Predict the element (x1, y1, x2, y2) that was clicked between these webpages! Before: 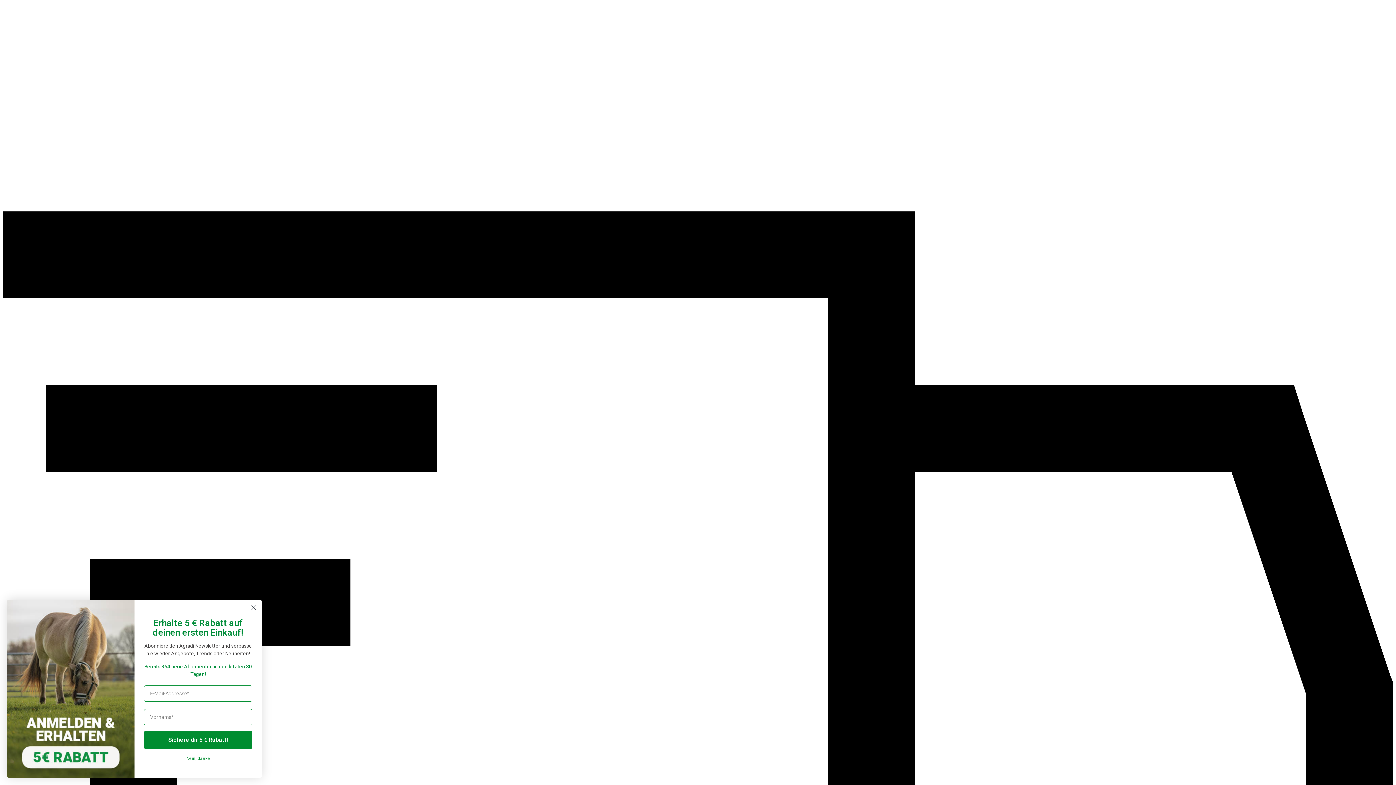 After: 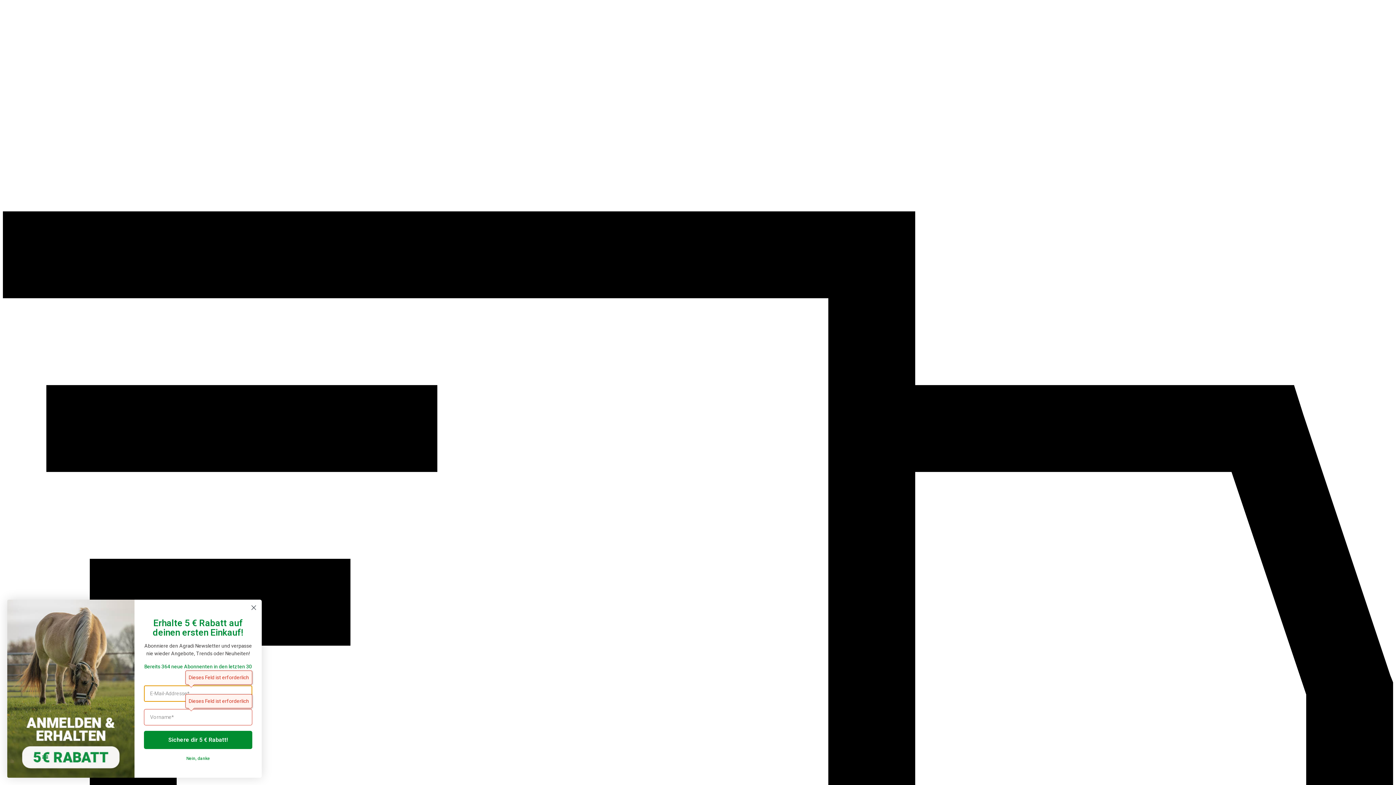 Action: label: Sichere dir 5 € Rabatt! bbox: (144, 731, 252, 749)